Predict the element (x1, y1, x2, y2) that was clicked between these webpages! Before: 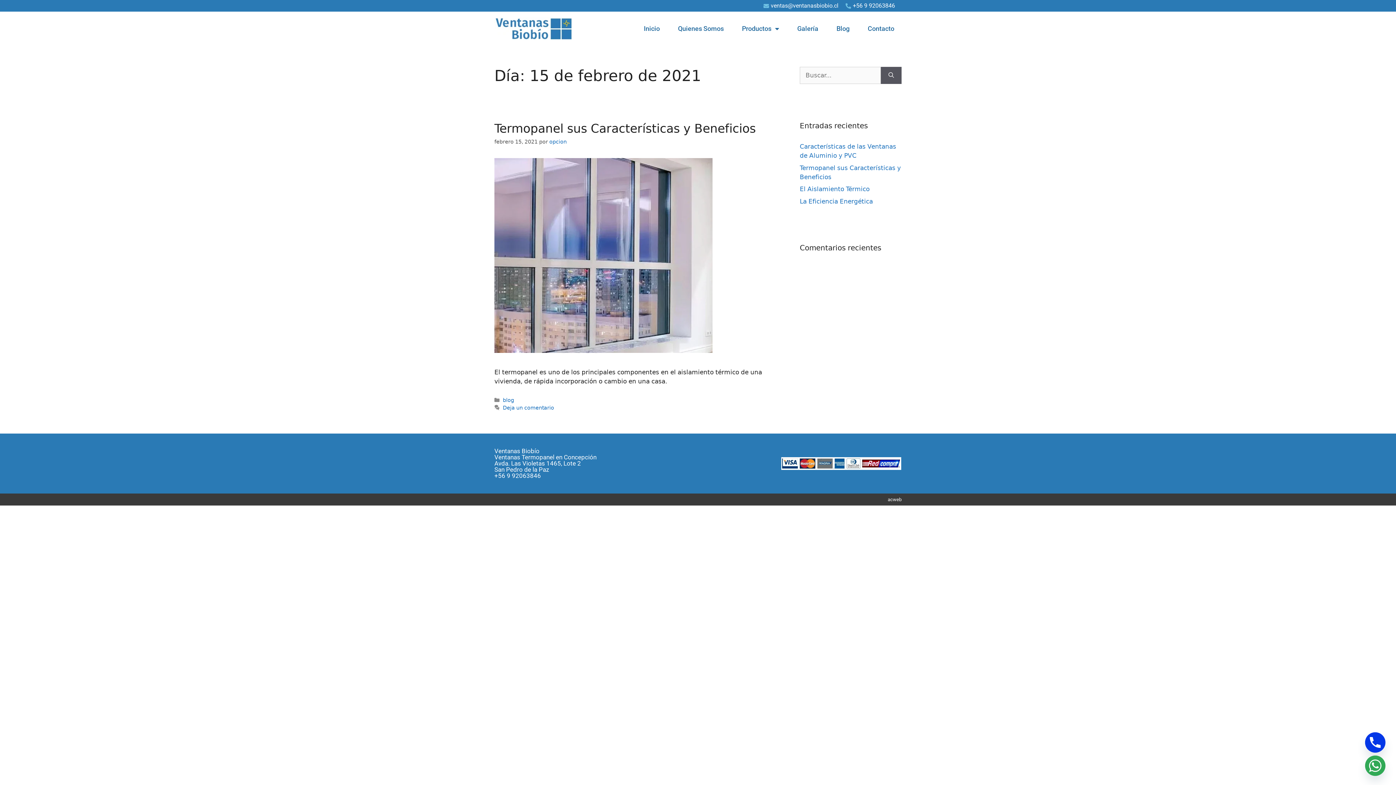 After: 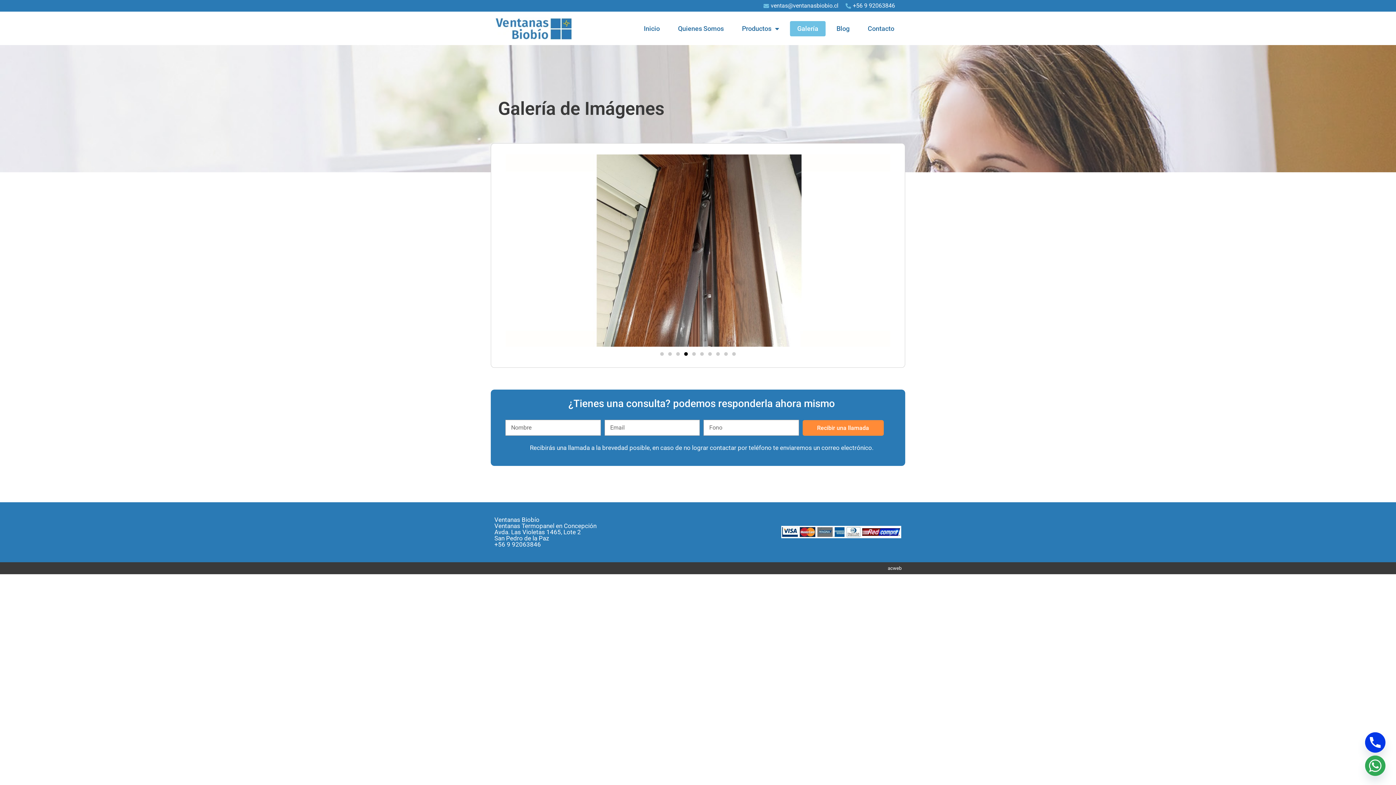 Action: bbox: (790, 21, 825, 36) label: Galería